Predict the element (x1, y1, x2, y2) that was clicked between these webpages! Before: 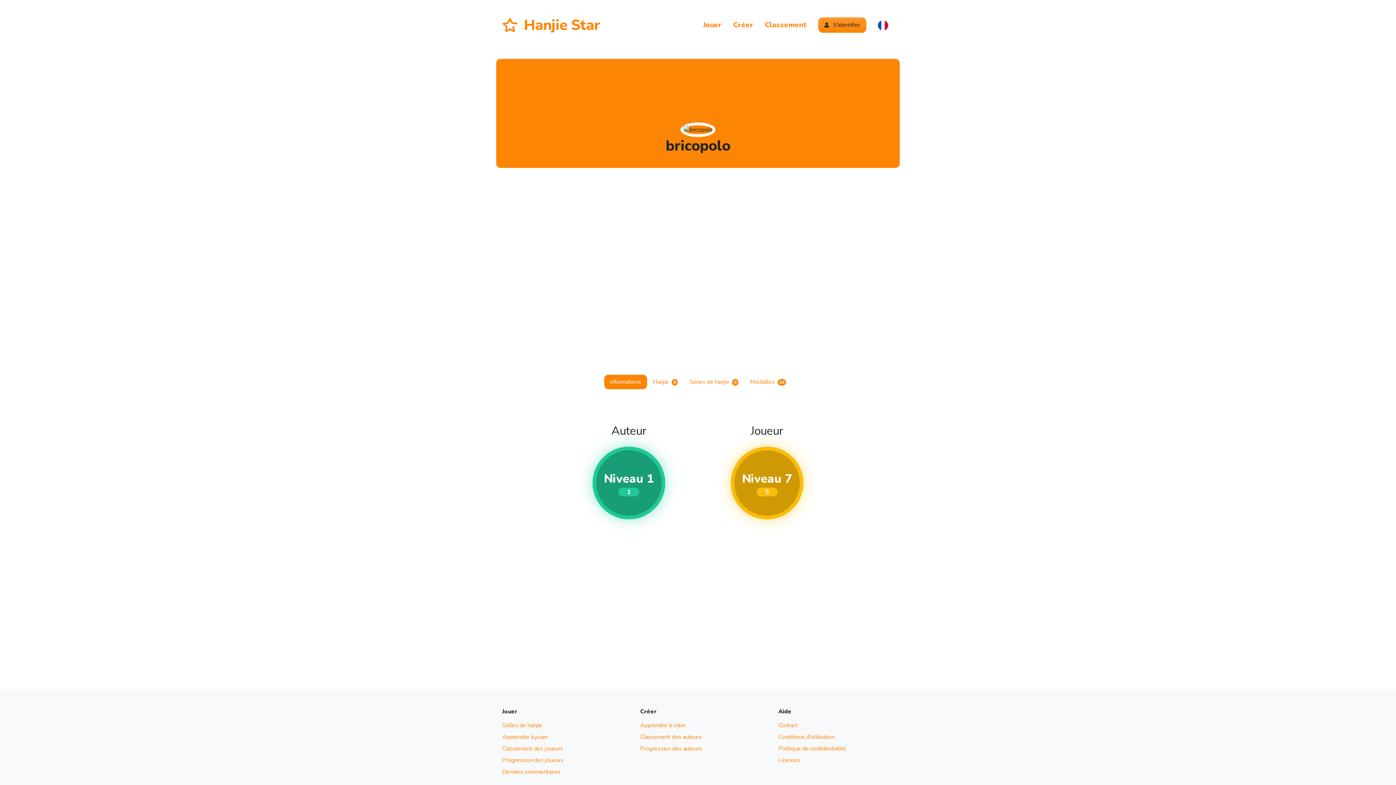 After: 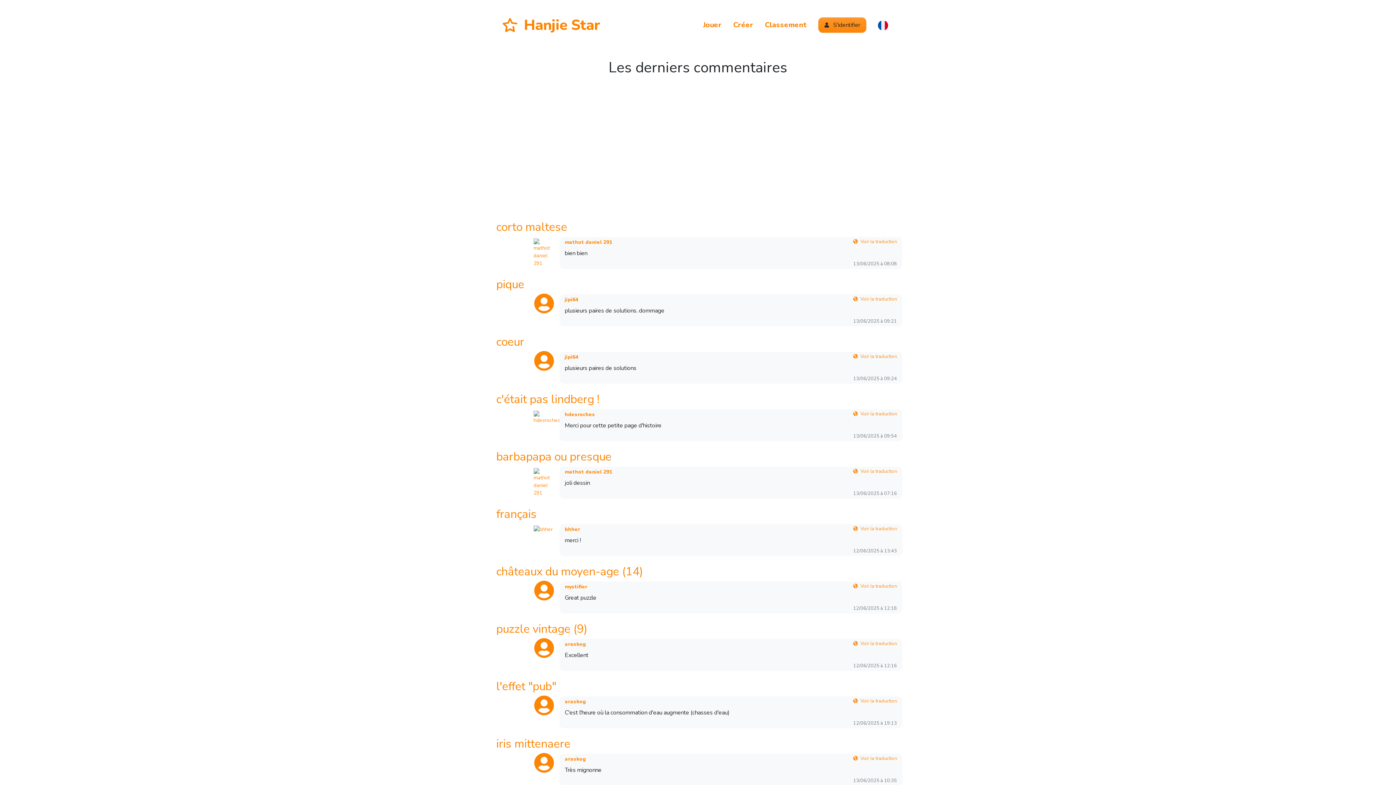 Action: label: Derniers commentaires bbox: (496, 766, 623, 778)